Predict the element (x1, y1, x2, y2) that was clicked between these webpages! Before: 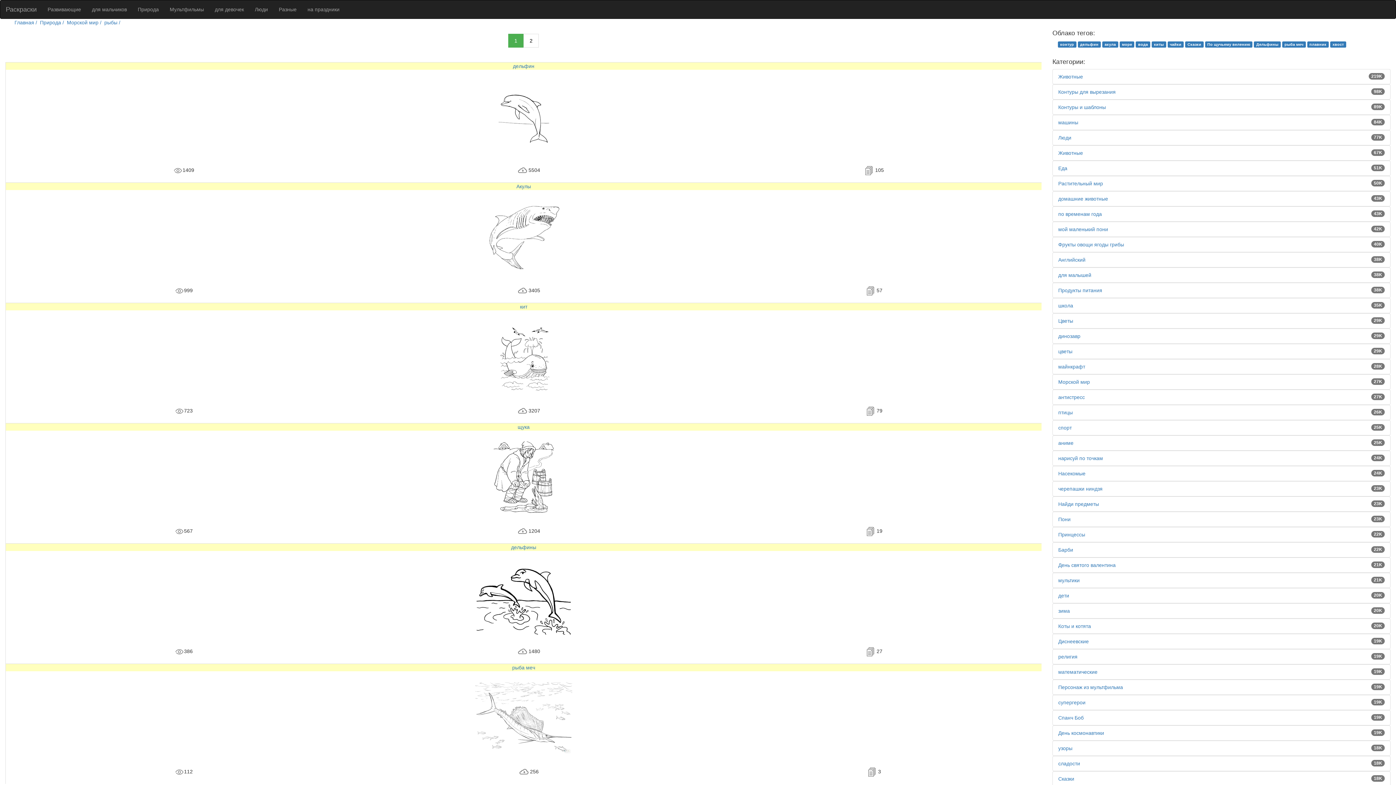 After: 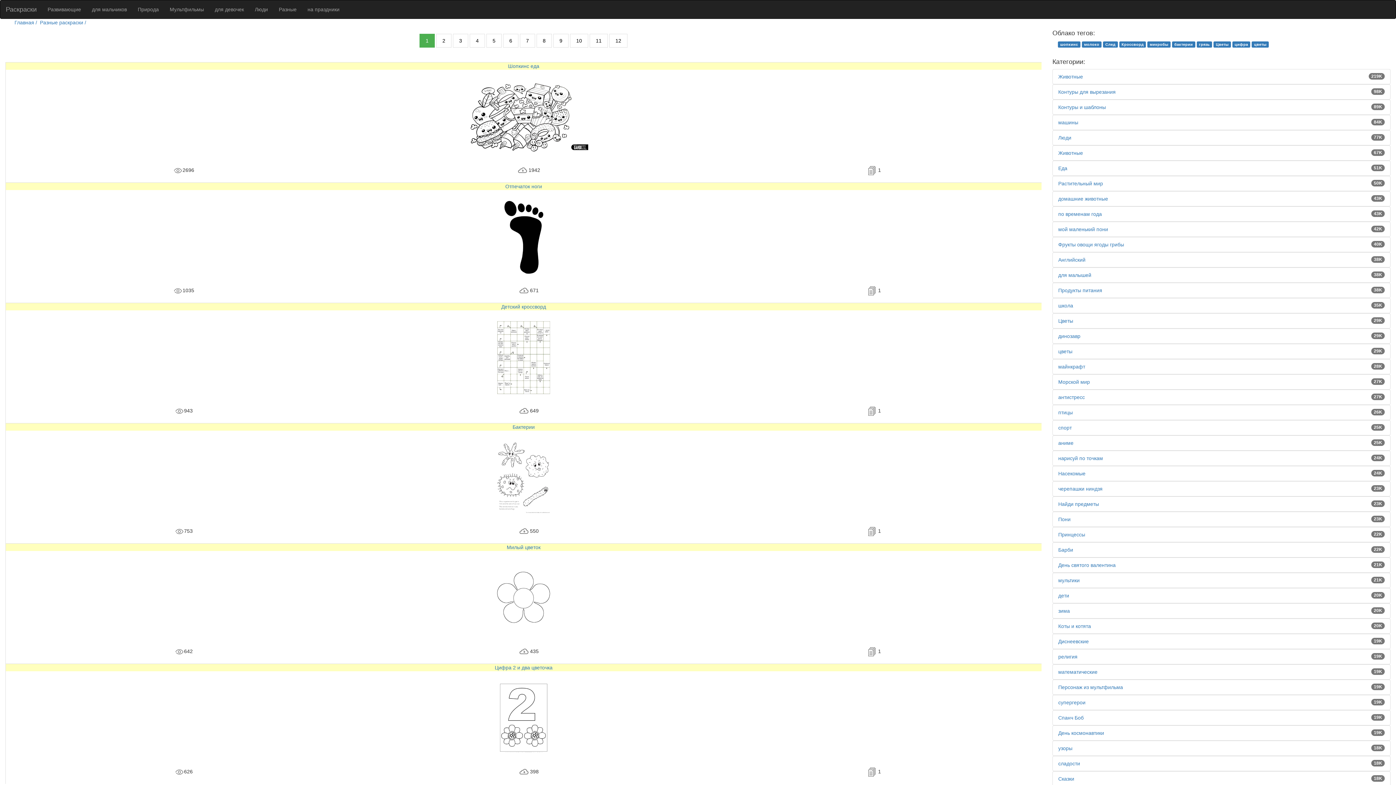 Action: bbox: (273, 0, 302, 18) label: Разные